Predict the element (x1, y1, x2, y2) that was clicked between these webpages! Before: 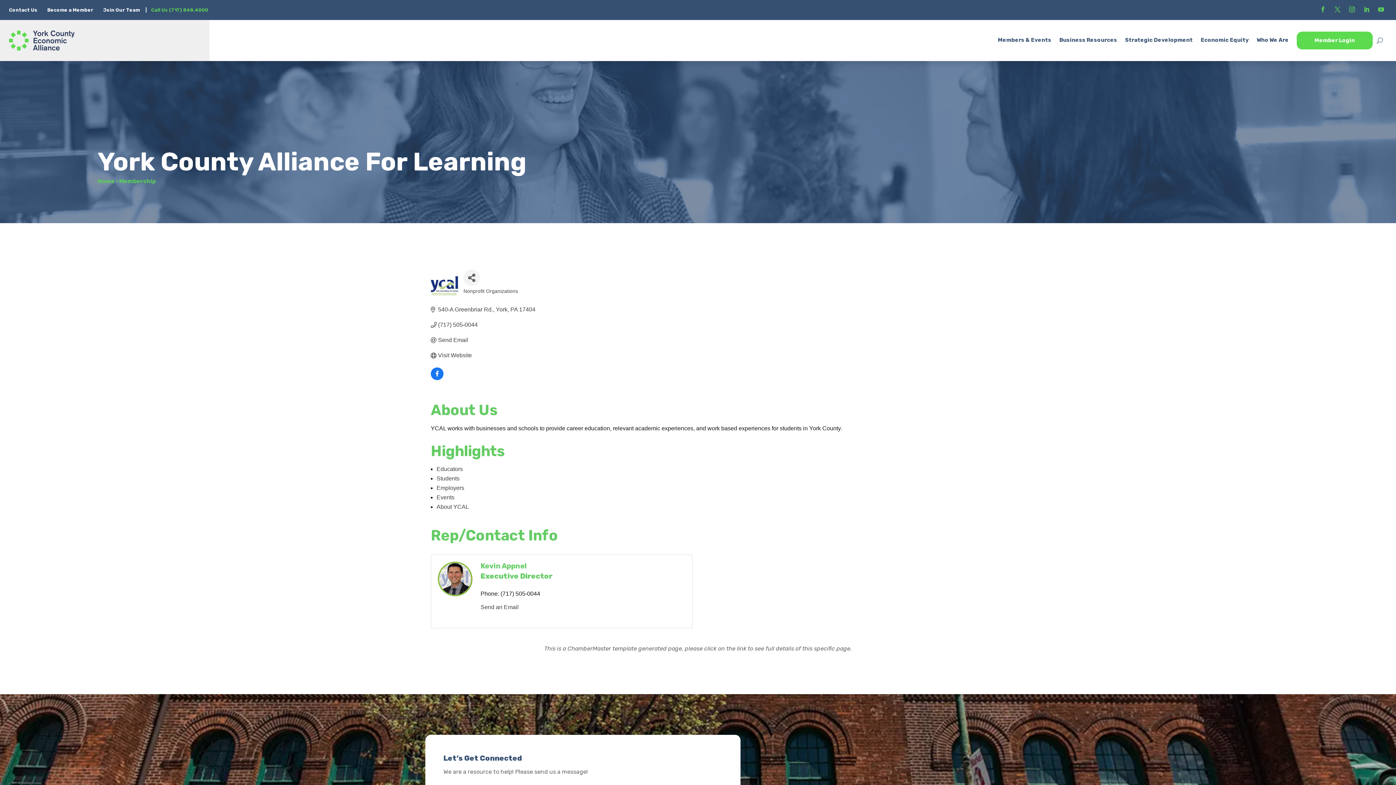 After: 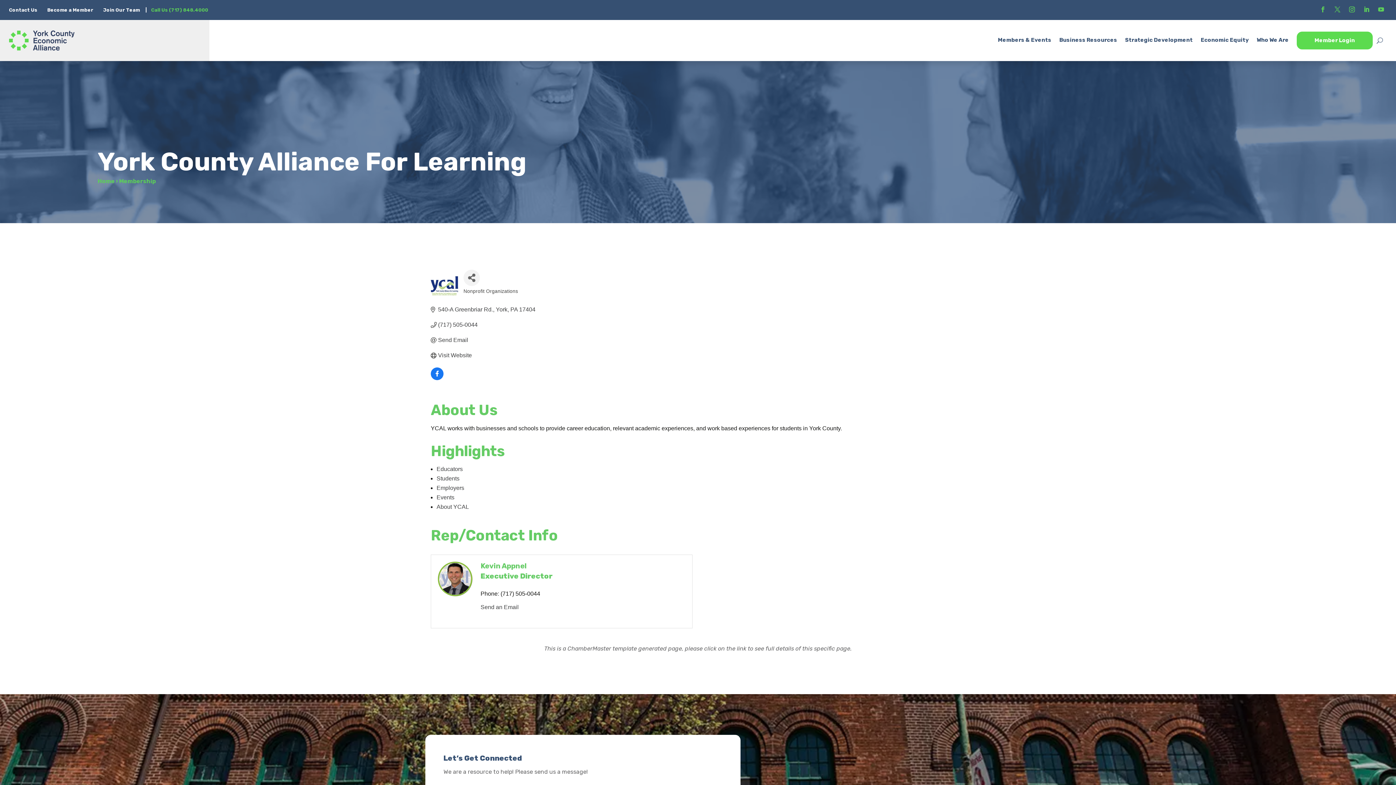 Action: bbox: (1317, 3, 1329, 15)